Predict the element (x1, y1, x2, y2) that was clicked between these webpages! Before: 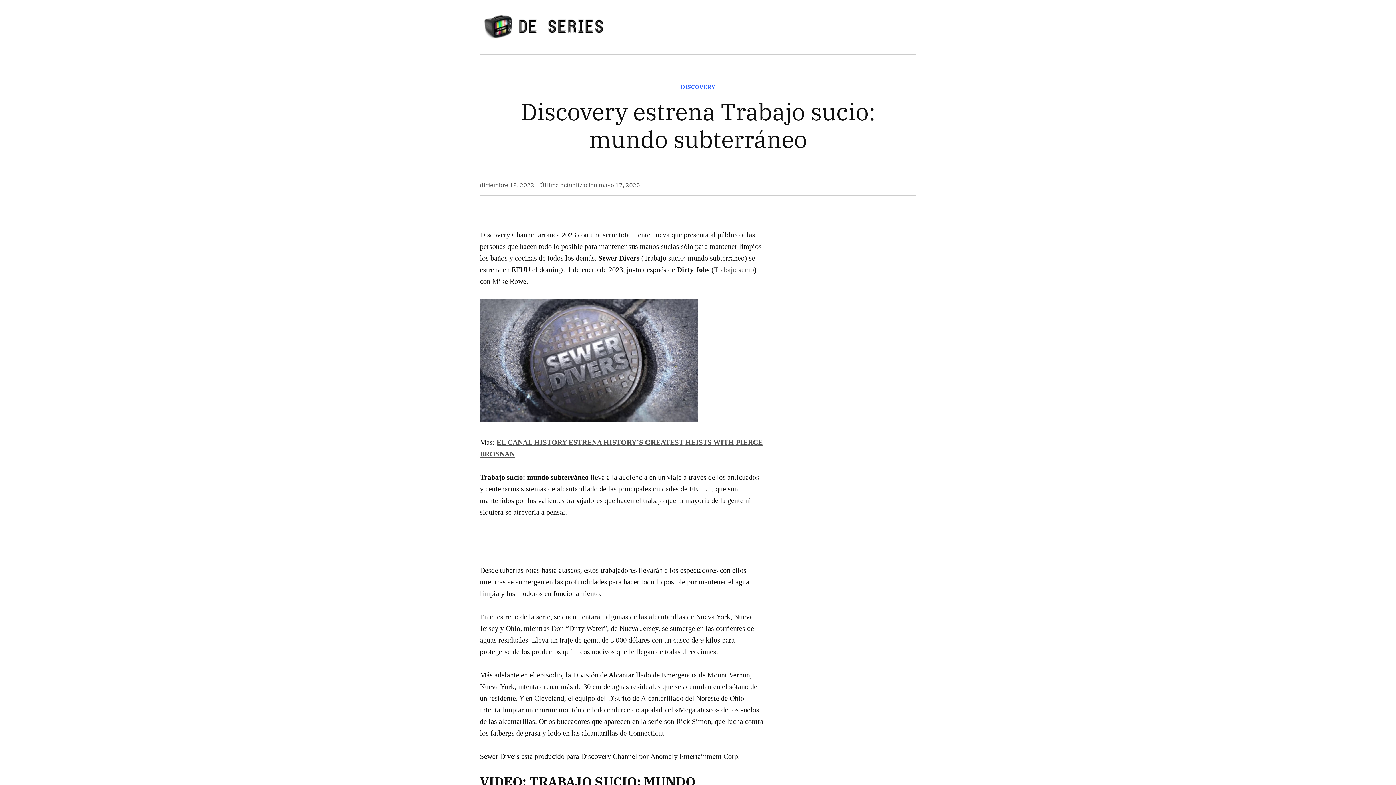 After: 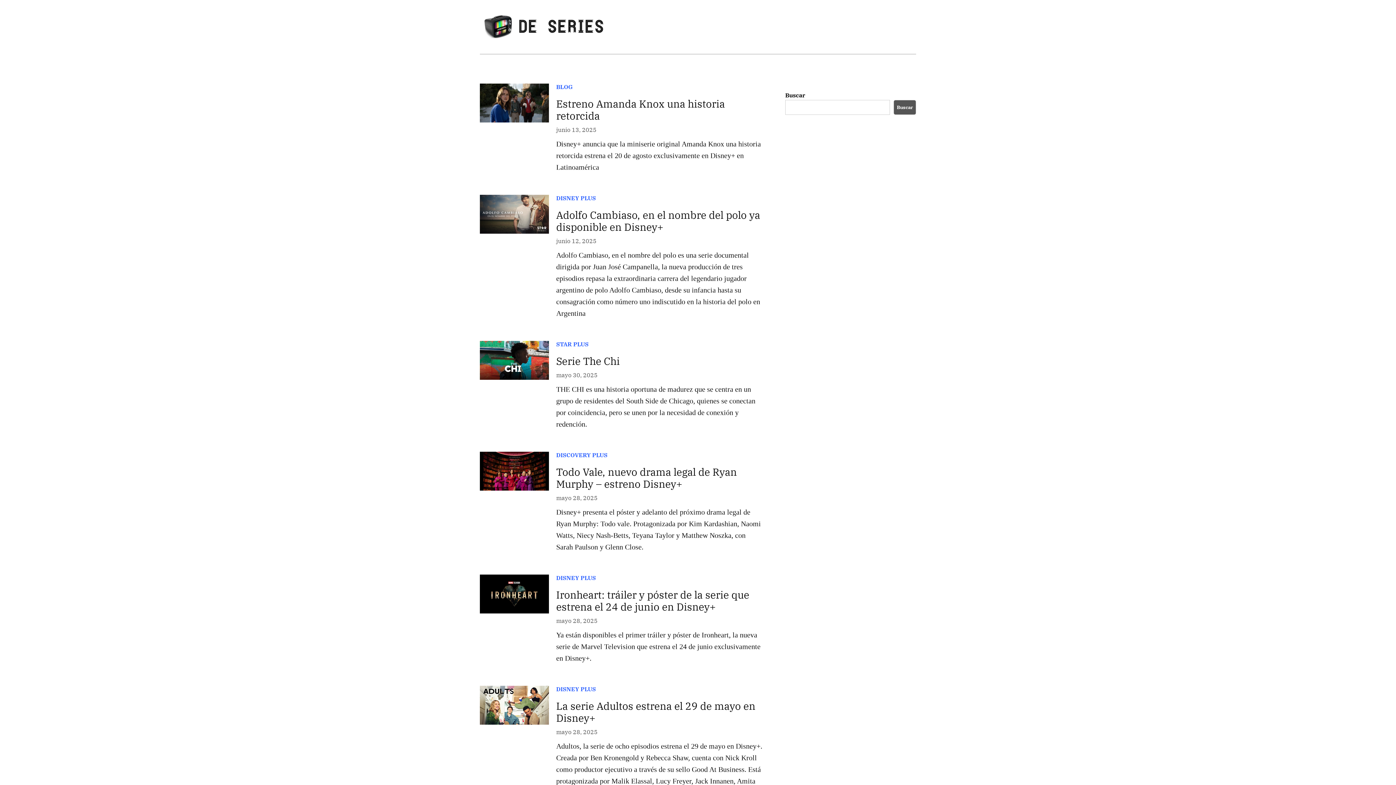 Action: bbox: (480, 10, 610, 42)